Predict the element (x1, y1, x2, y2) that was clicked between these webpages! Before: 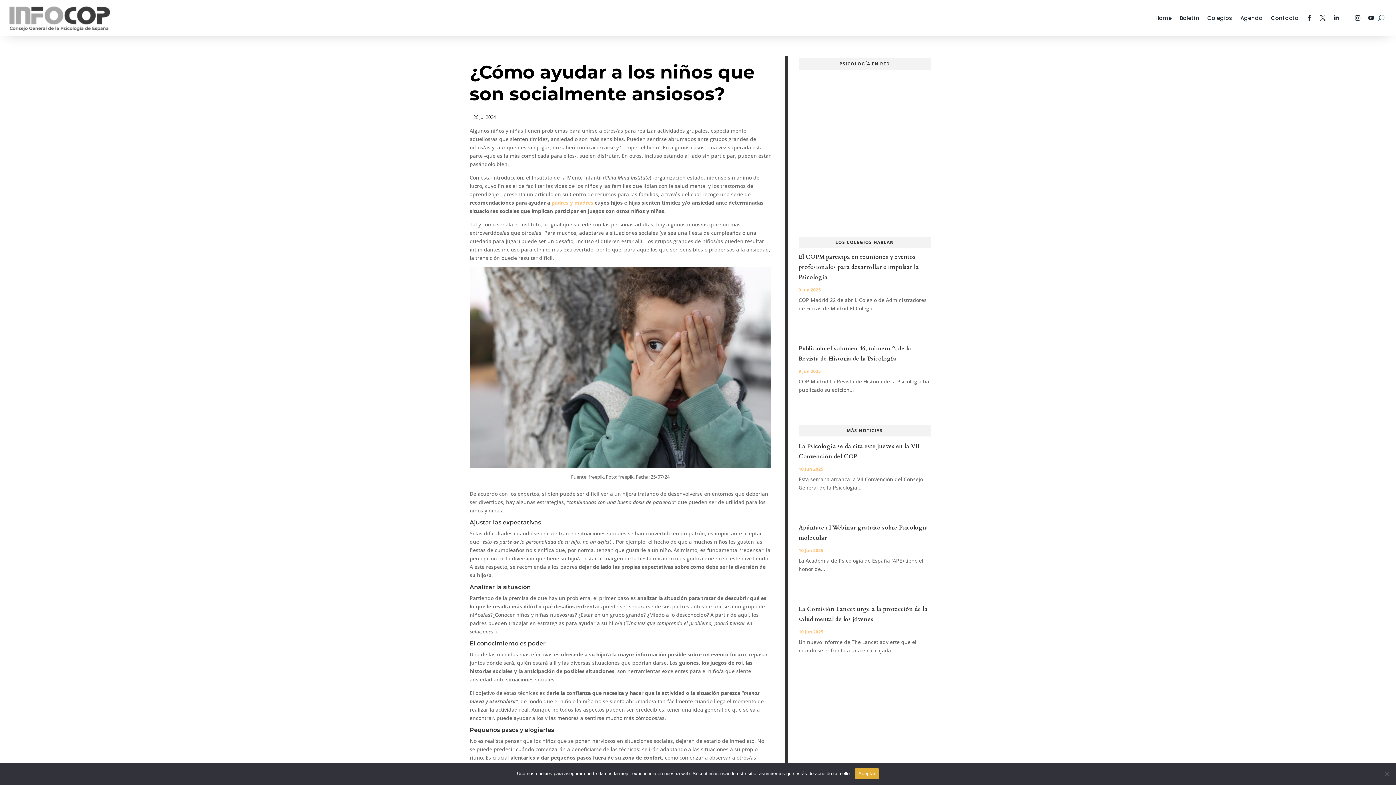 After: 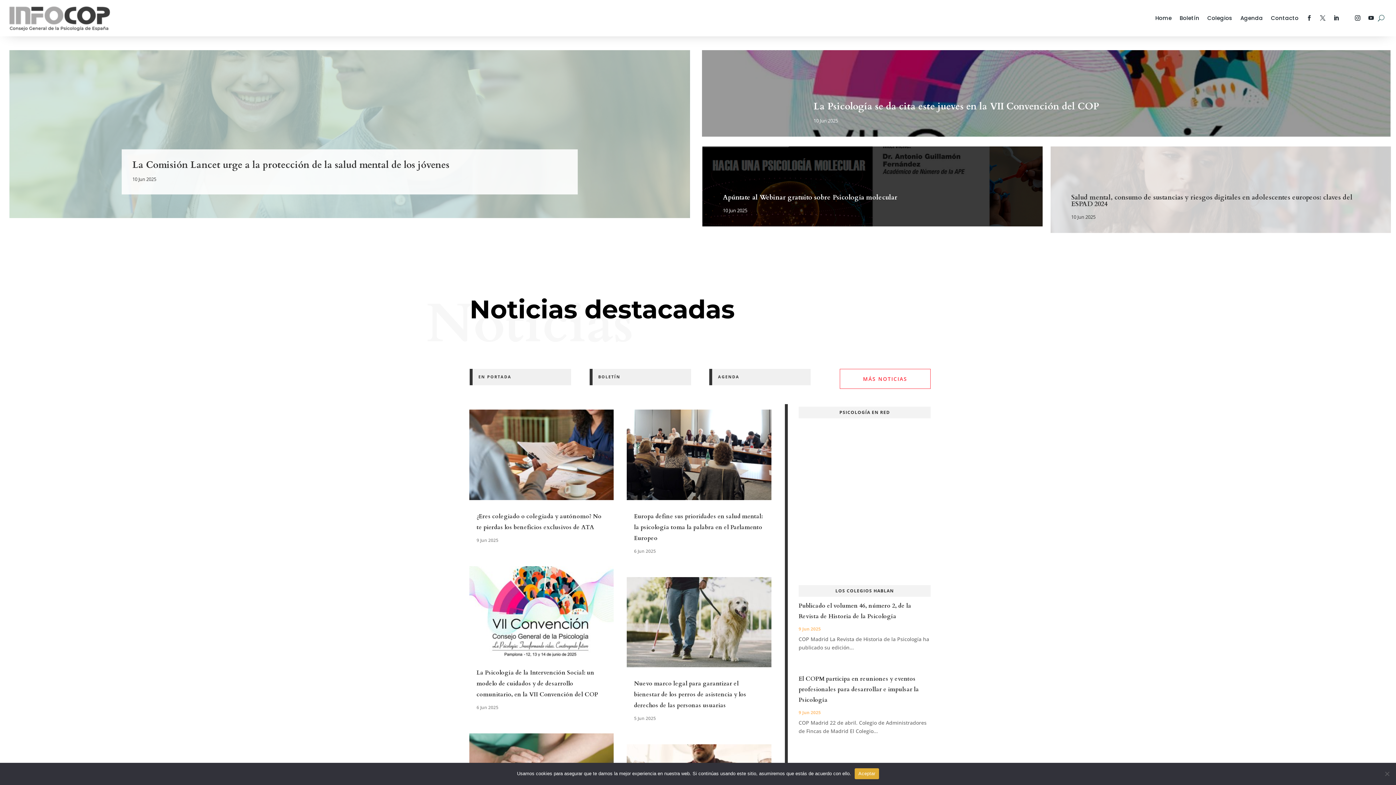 Action: bbox: (1155, 4, 1172, 32) label: Home